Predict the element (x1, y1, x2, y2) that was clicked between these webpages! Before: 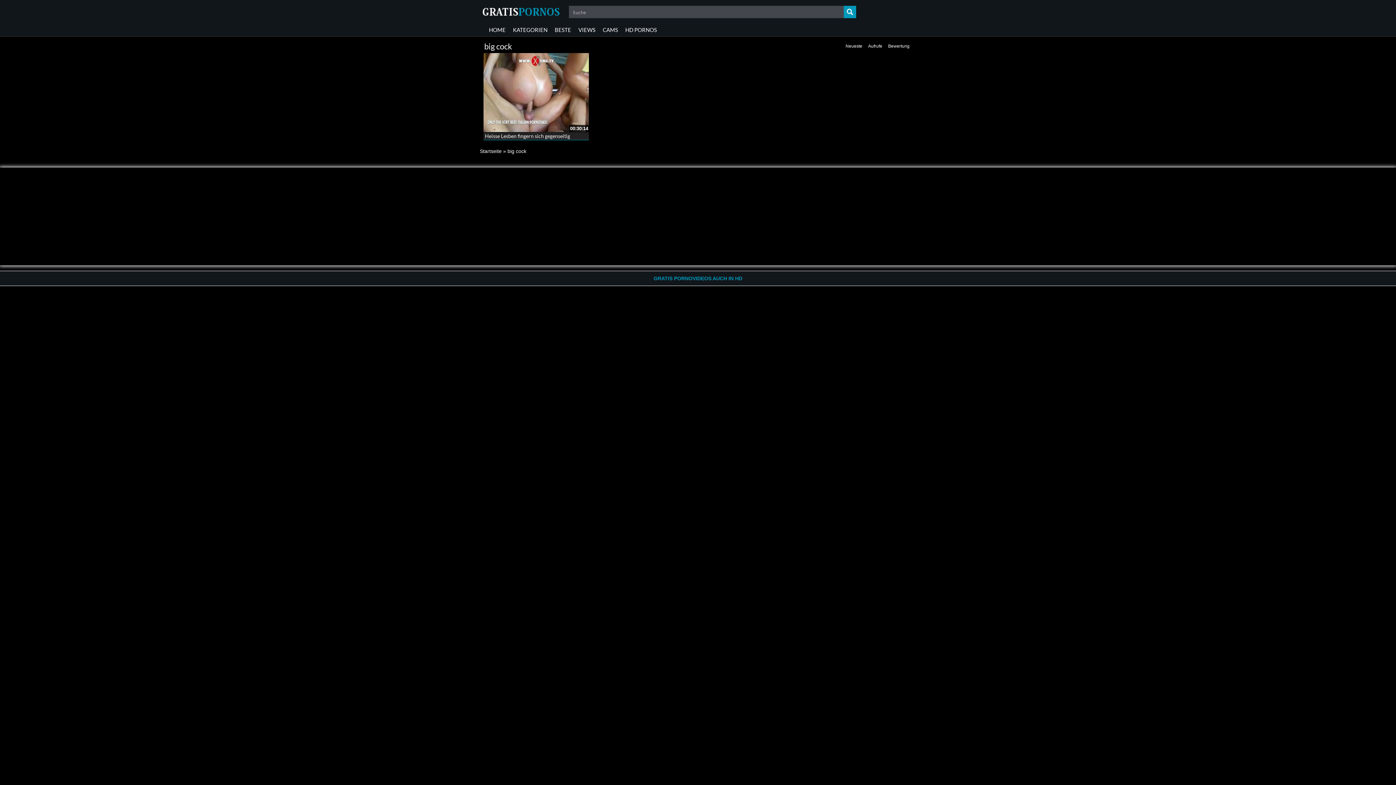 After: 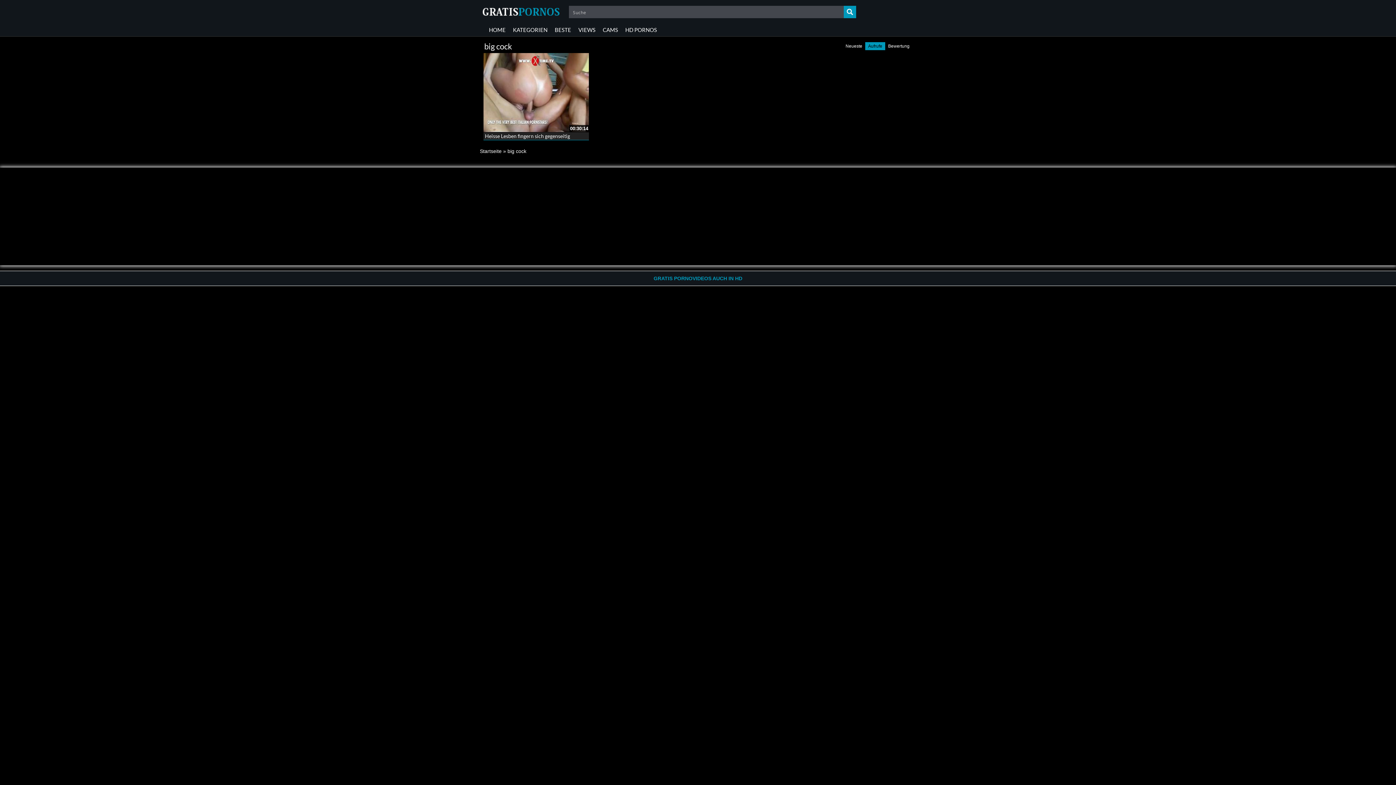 Action: label: Aufrufe bbox: (865, 42, 885, 50)